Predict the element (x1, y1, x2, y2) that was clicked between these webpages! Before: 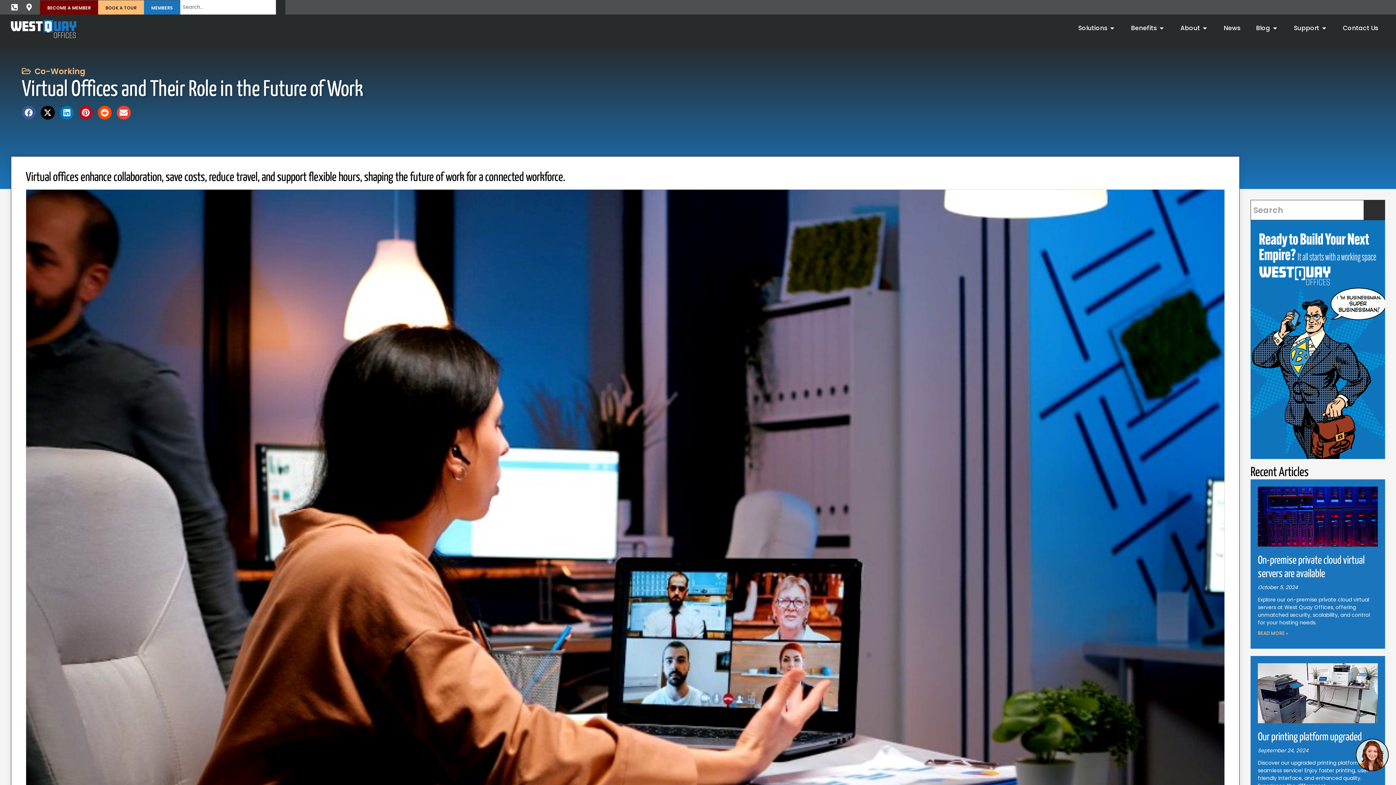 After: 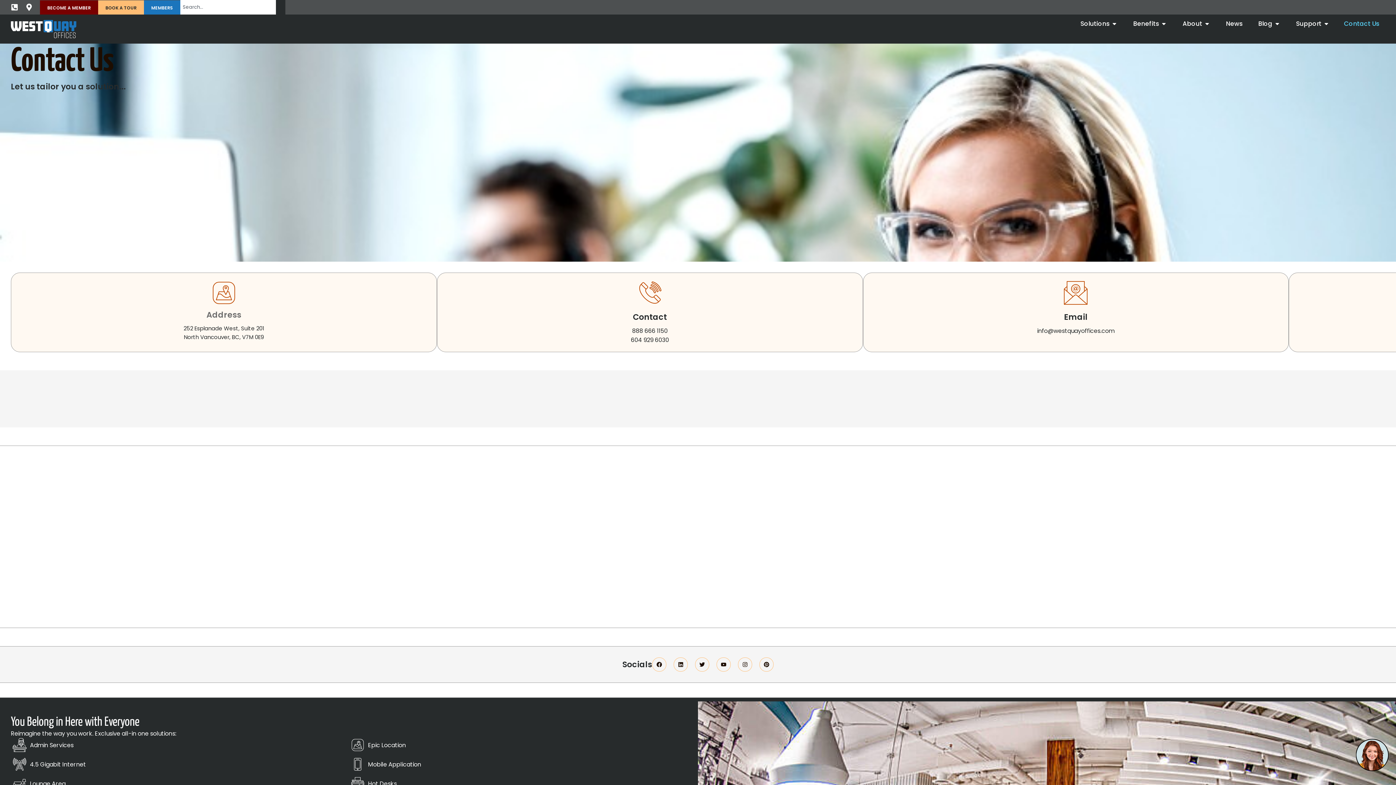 Action: bbox: (1343, 23, 1378, 32) label: Contact Us